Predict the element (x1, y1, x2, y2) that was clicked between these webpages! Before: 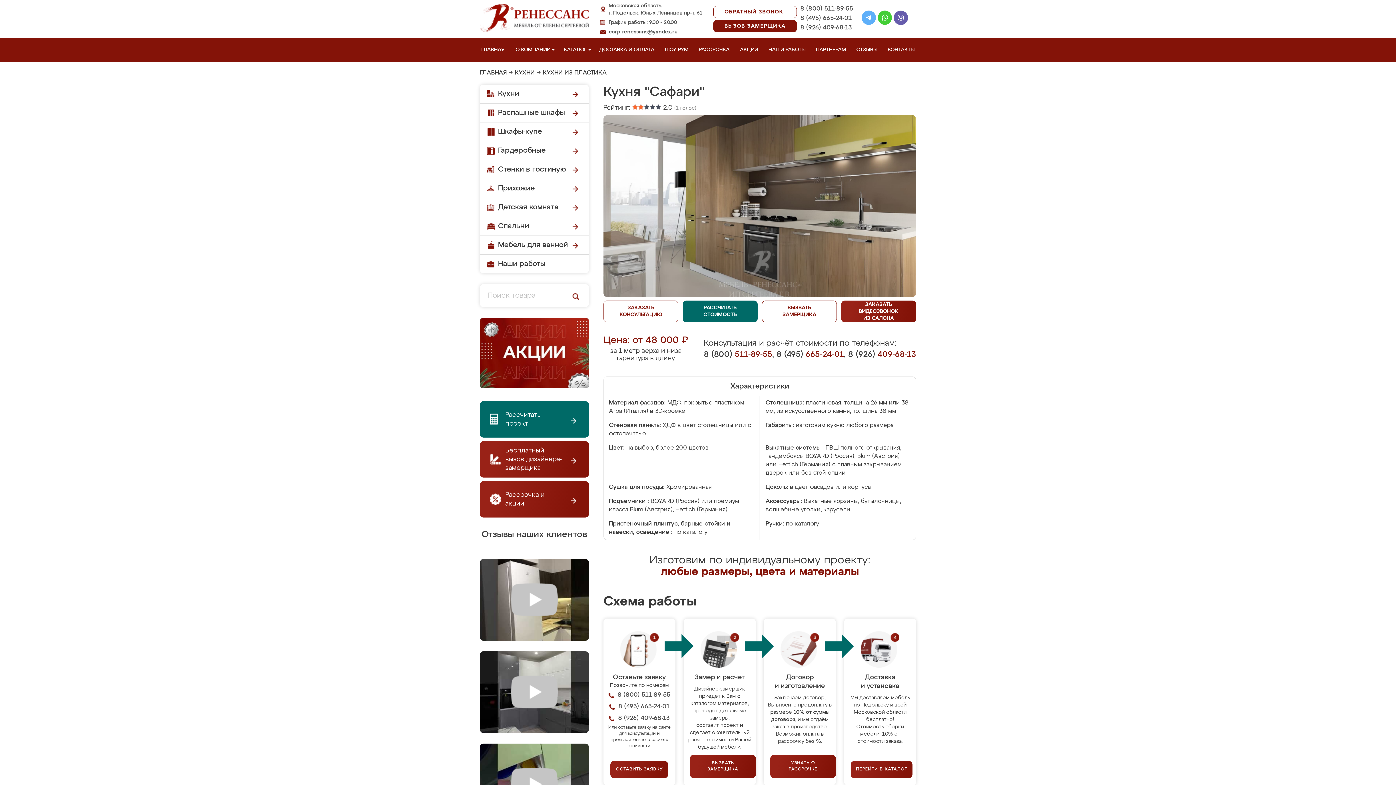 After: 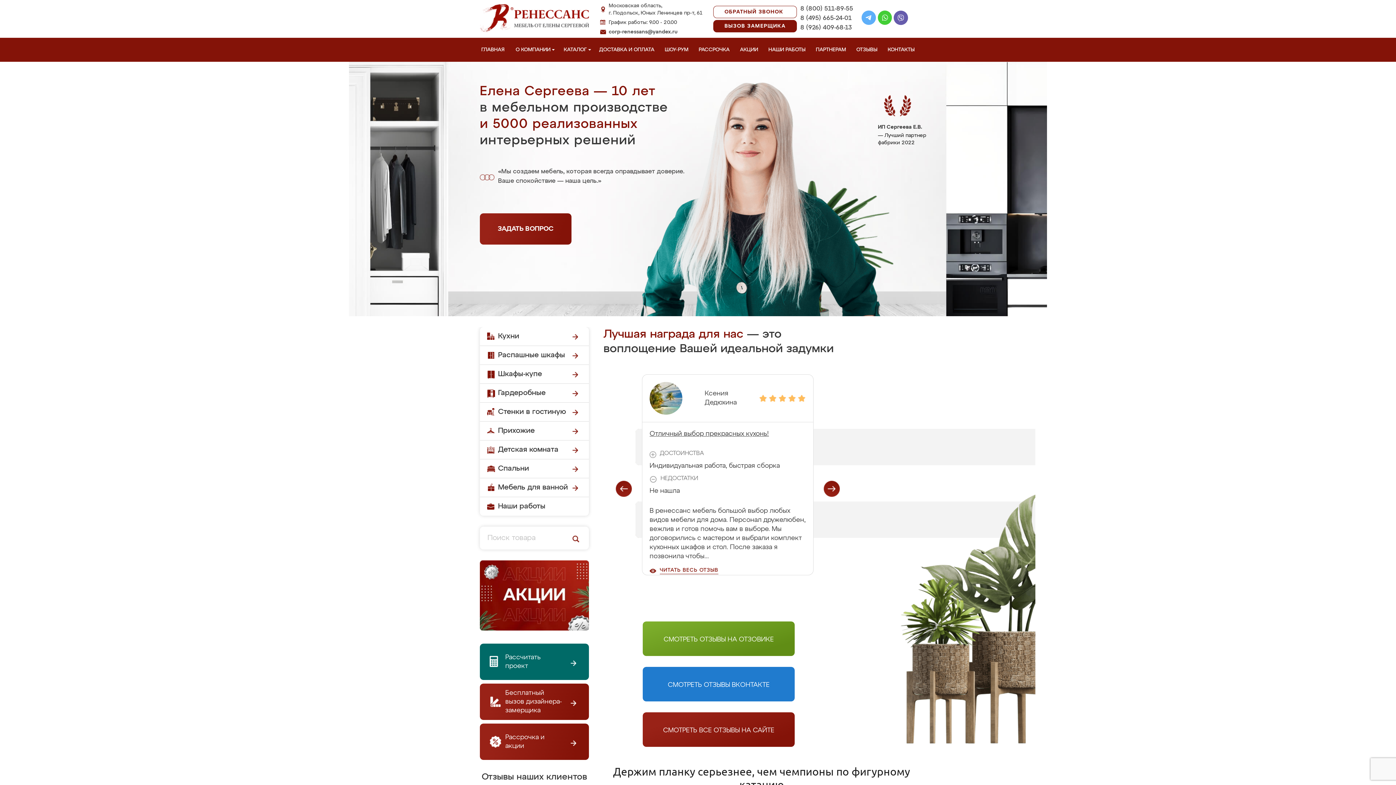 Action: label: О КОМПАНИИ bbox: (513, 37, 557, 61)